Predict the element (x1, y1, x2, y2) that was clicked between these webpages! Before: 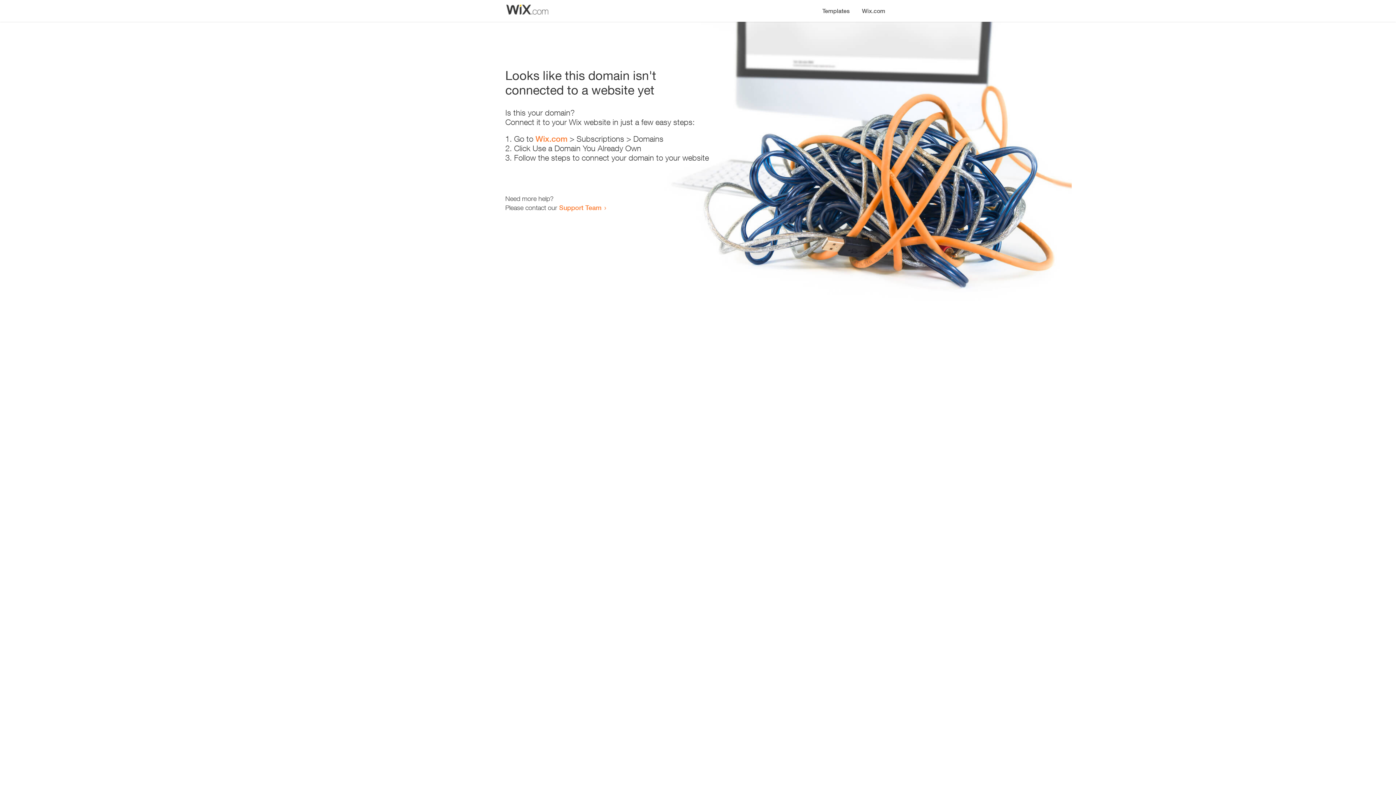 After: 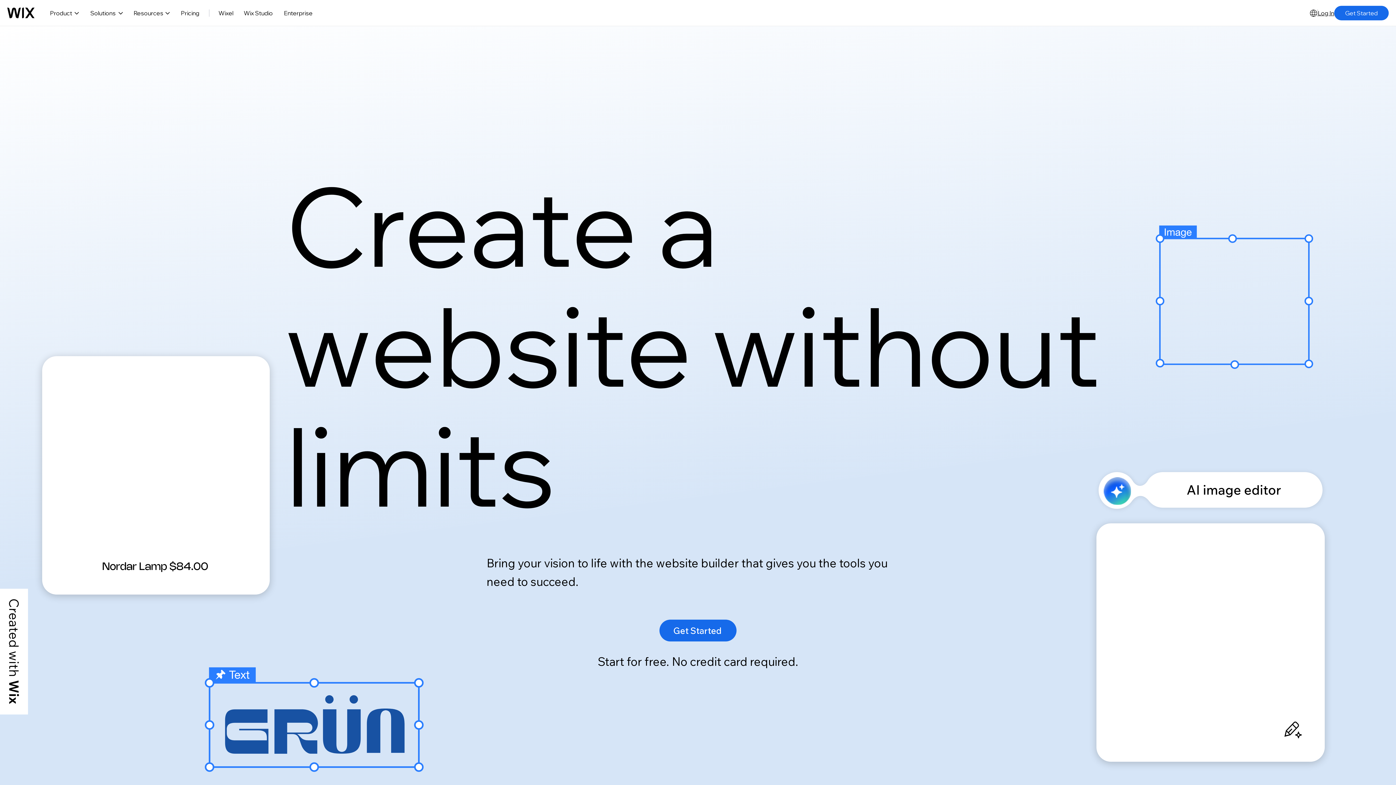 Action: bbox: (856, 0, 890, 14) label: Wix.com